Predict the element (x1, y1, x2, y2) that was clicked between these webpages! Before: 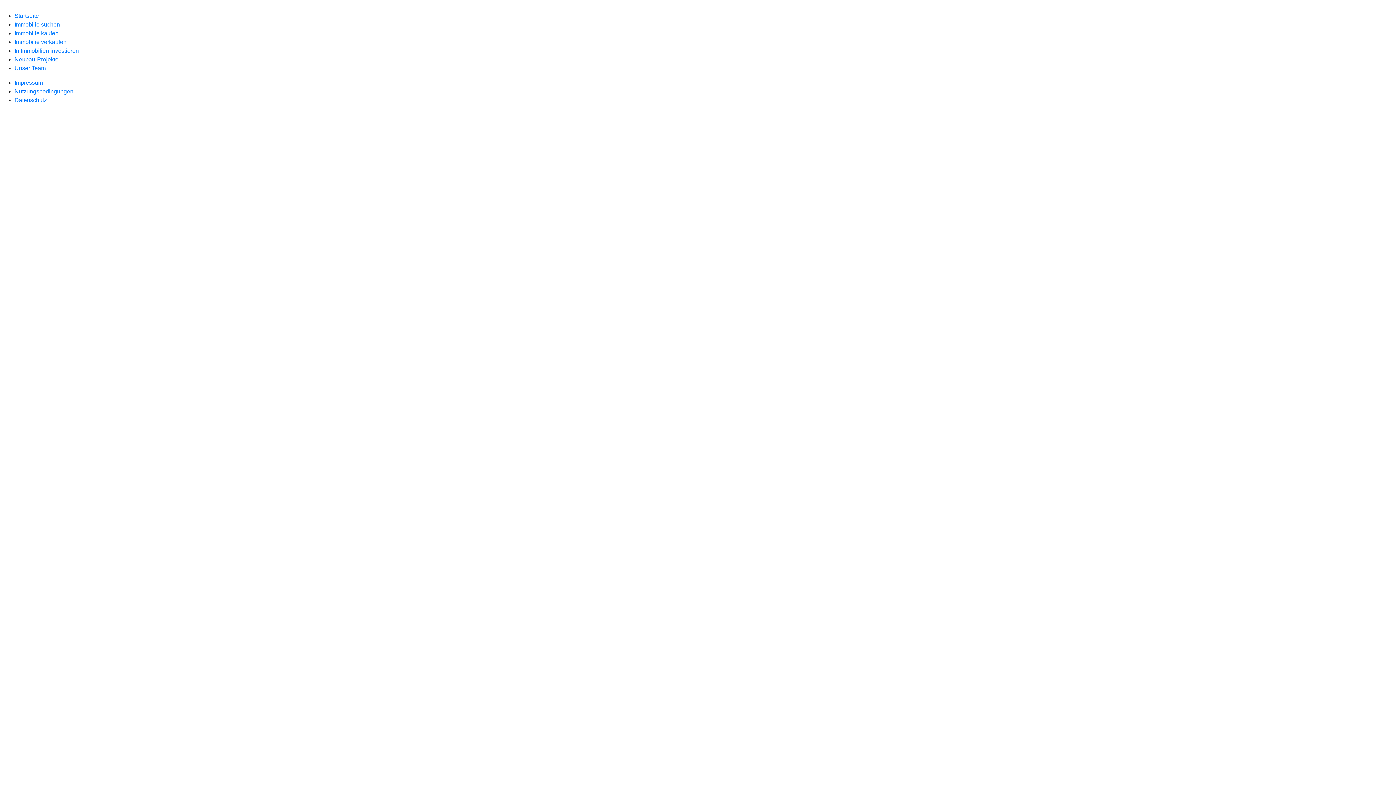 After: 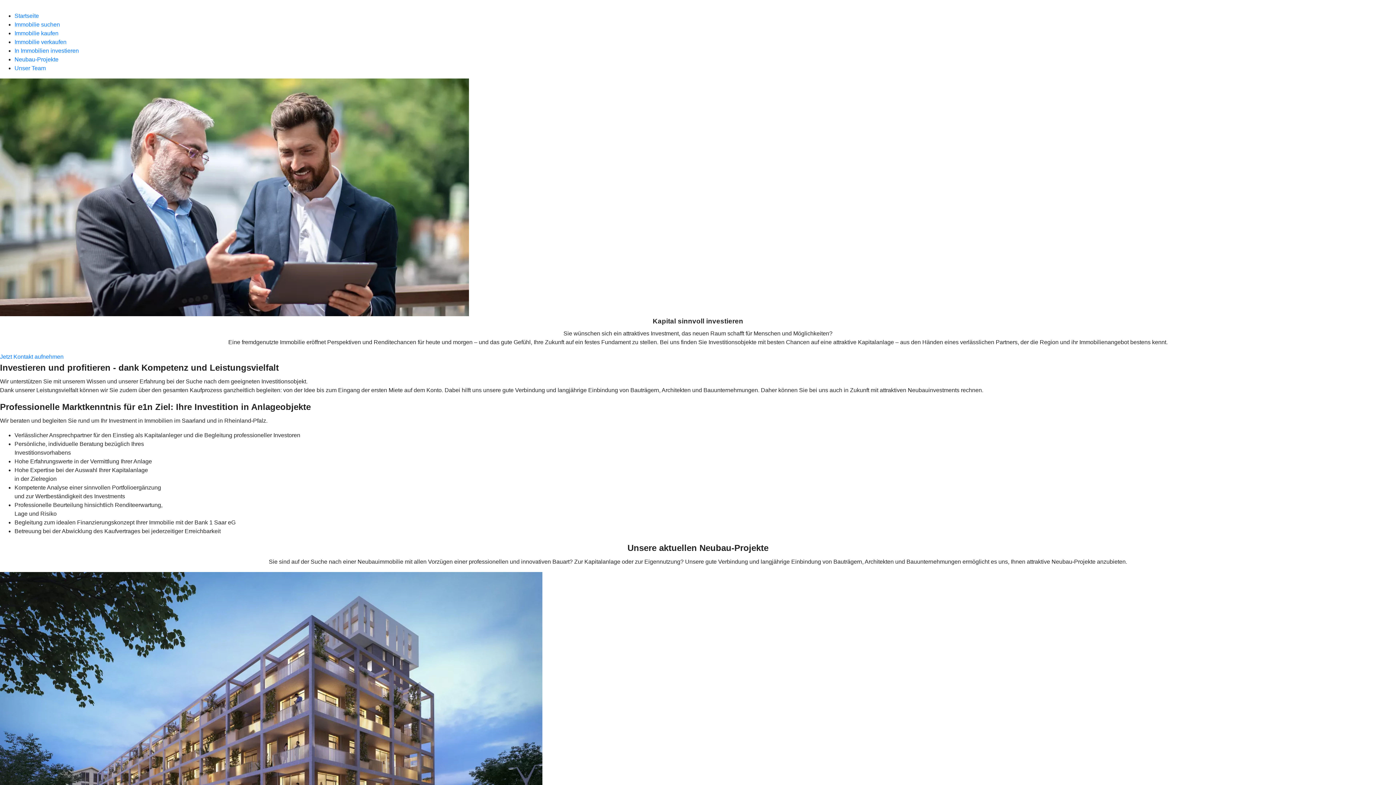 Action: label: In Immobilien investieren bbox: (14, 47, 78, 53)